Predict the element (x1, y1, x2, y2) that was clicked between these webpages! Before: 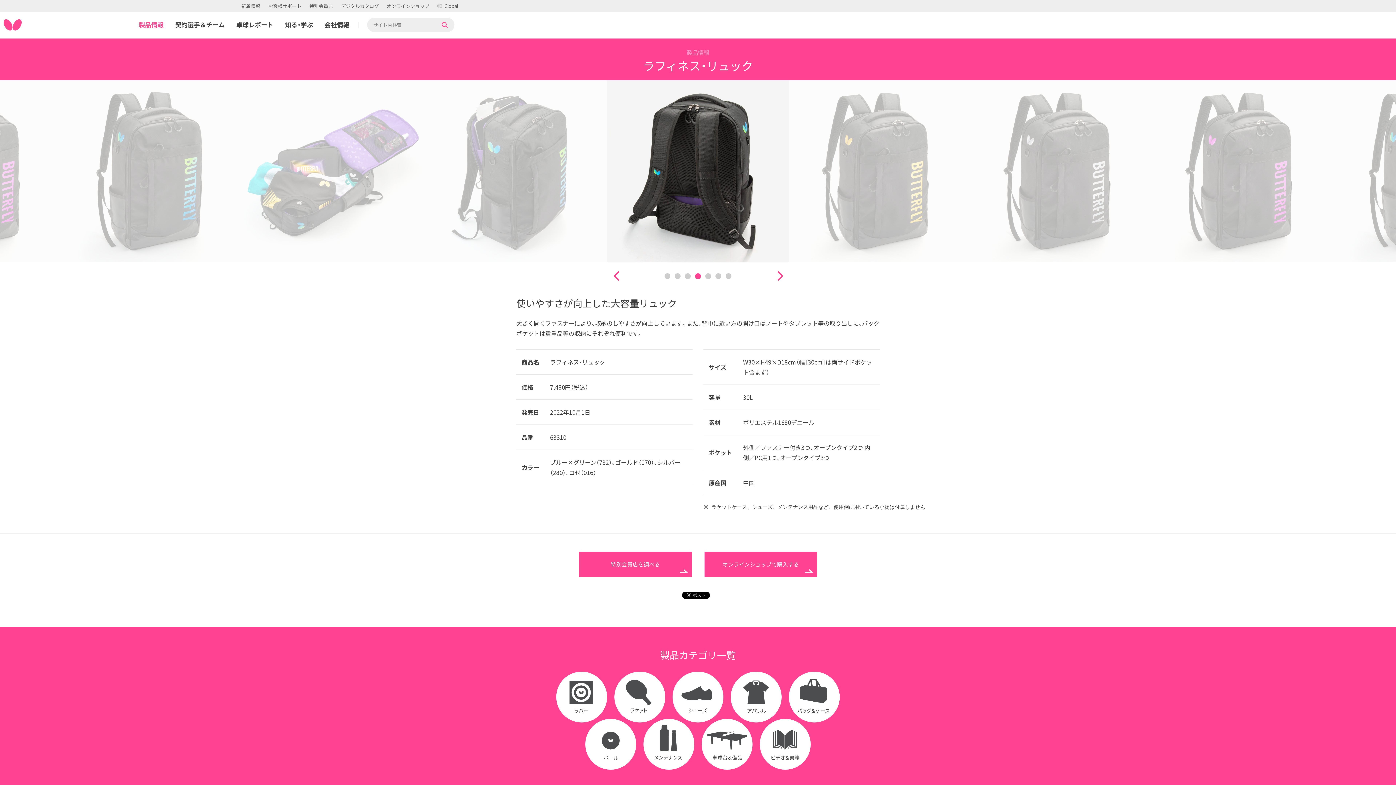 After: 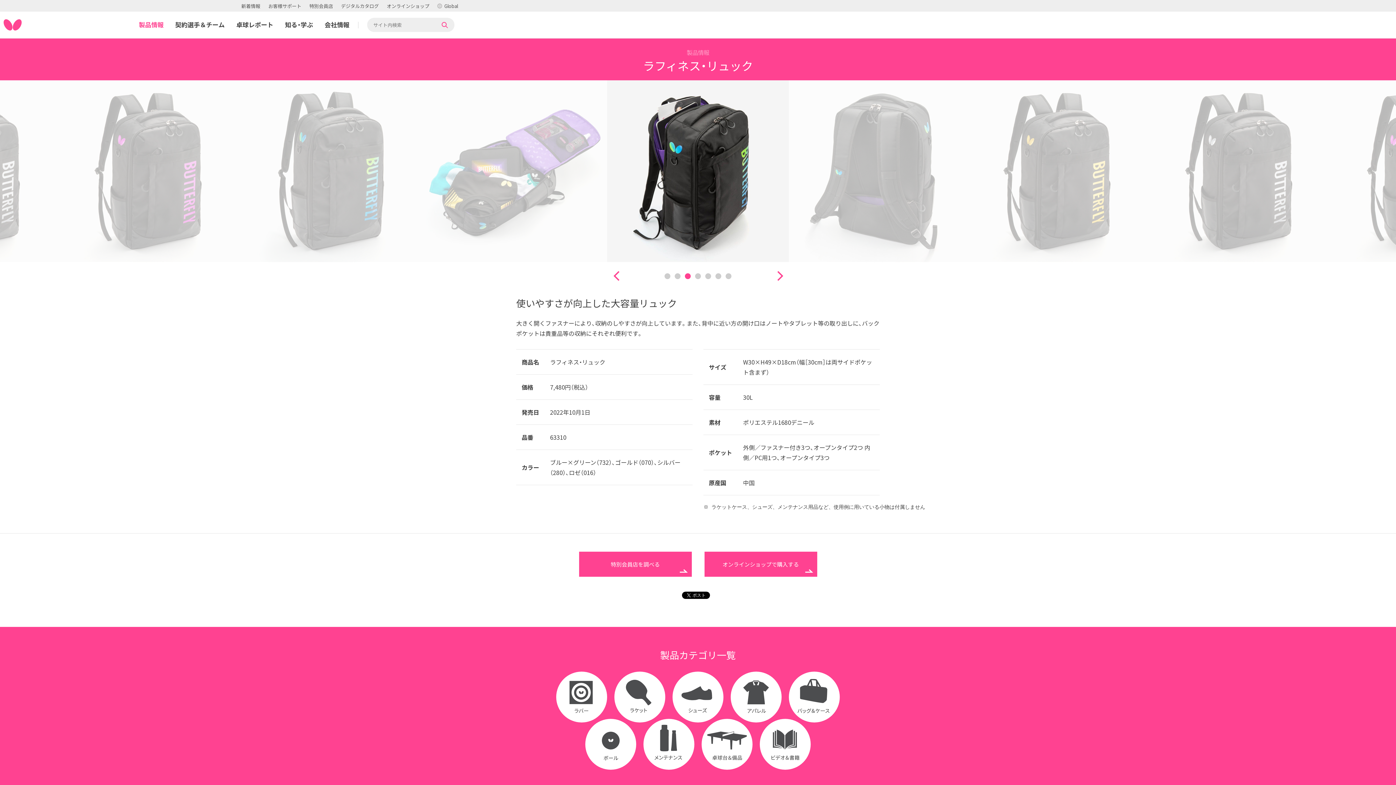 Action: label: 3 bbox: (685, 273, 690, 279)